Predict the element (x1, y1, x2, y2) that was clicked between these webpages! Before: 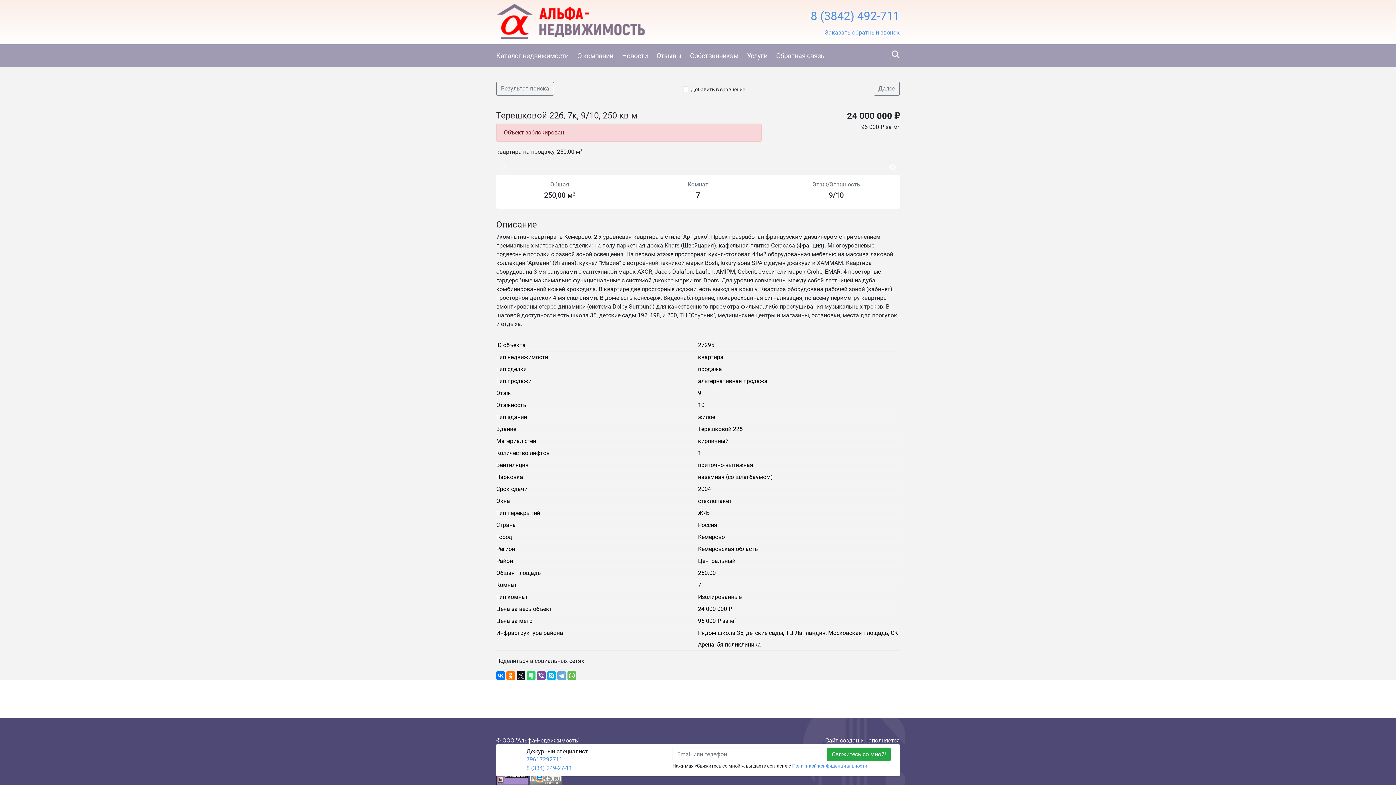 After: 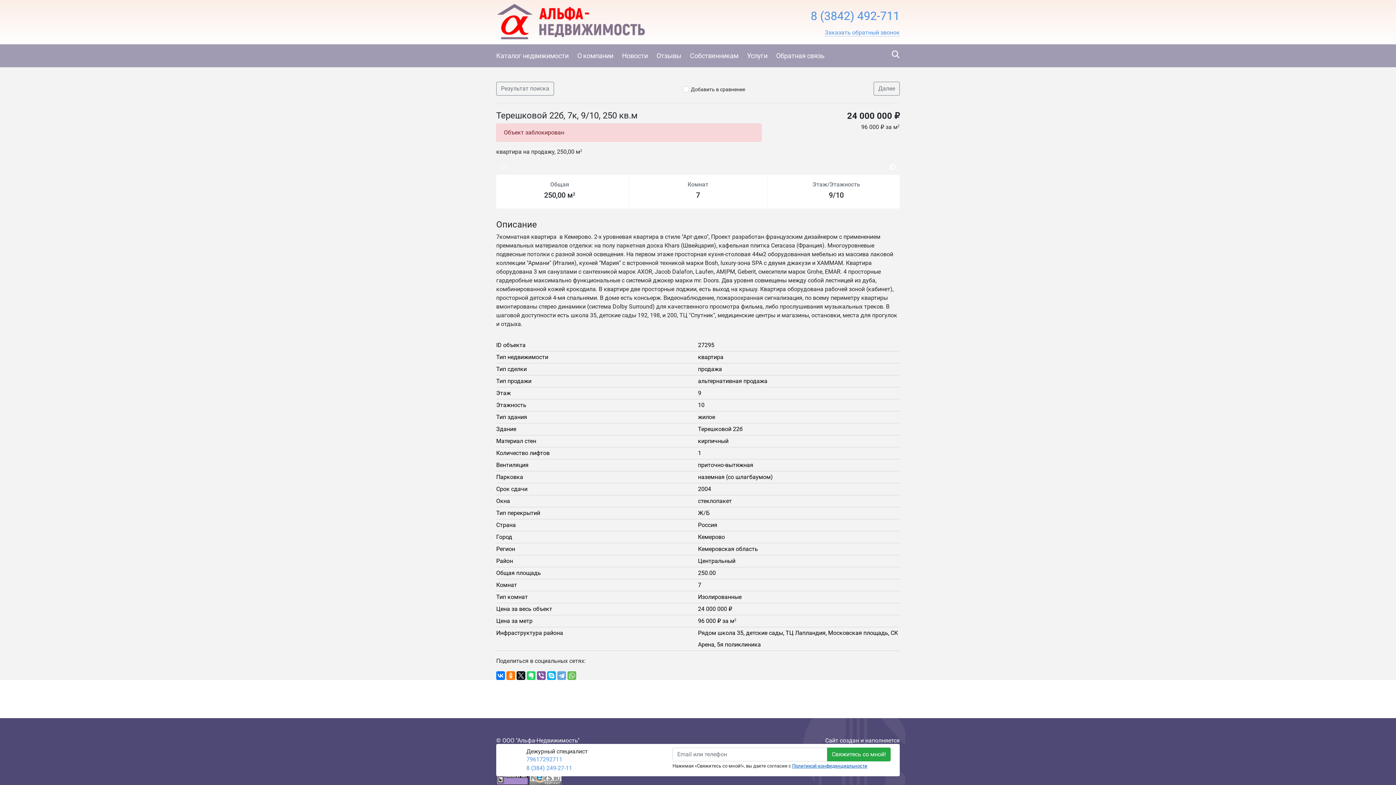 Action: label: Политикой конфиденциальности bbox: (792, 763, 867, 769)